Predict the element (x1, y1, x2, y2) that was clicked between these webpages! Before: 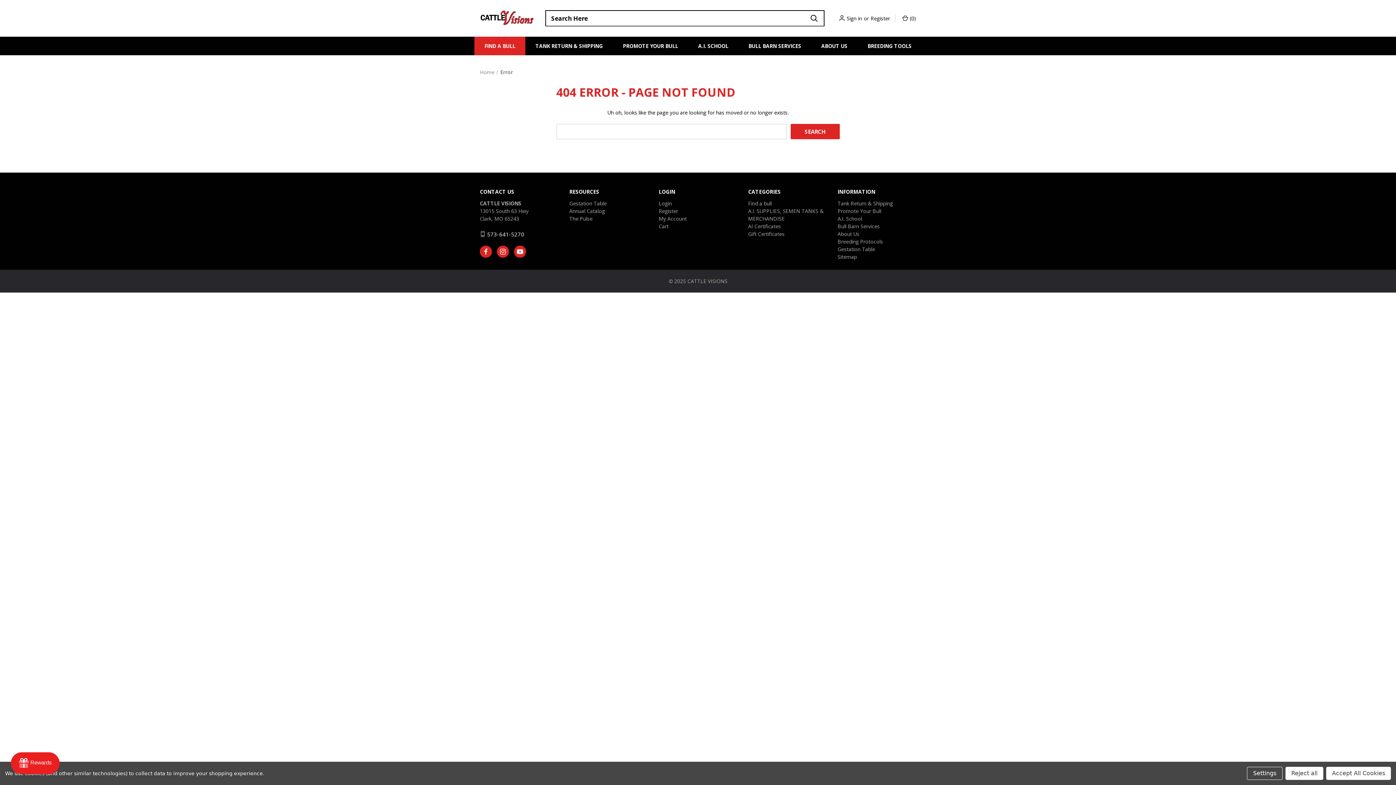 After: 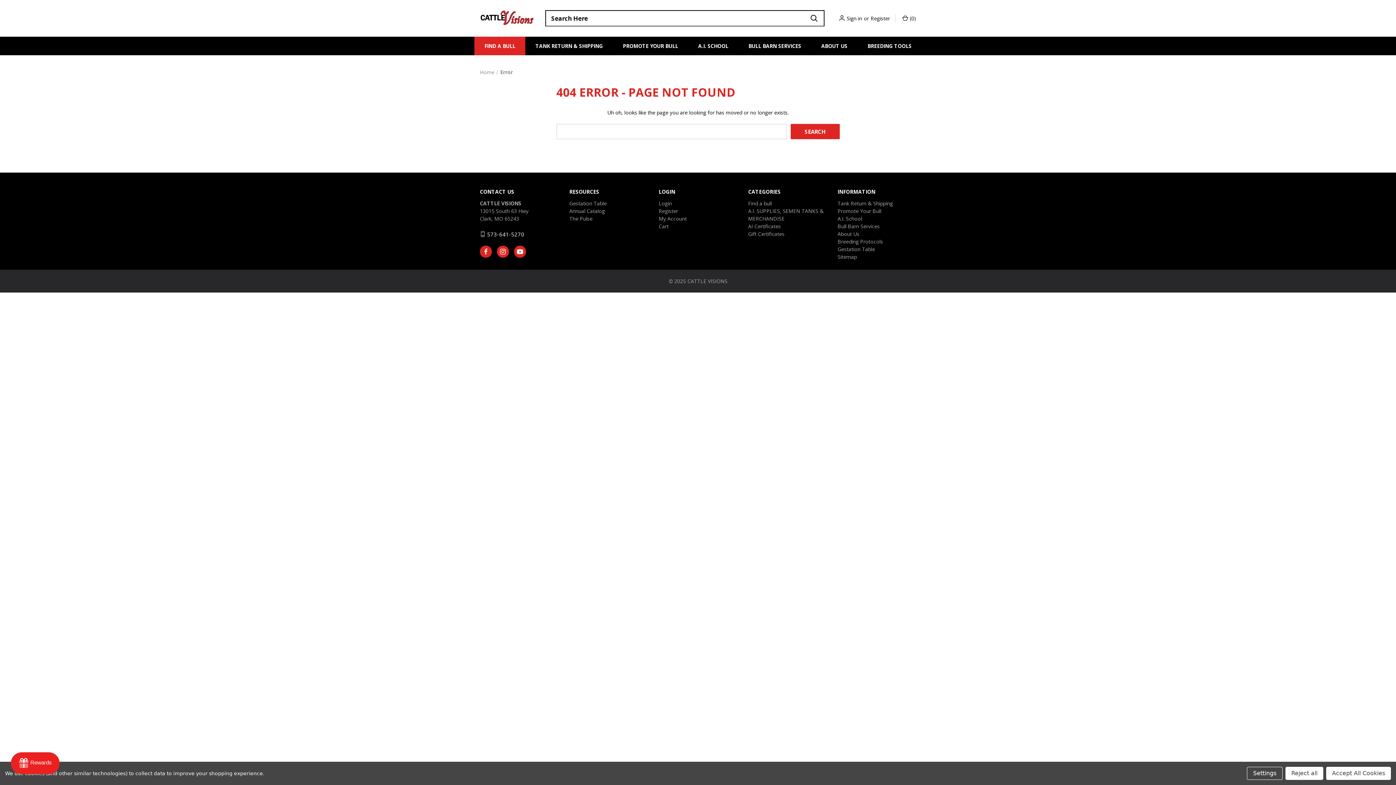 Action: bbox: (569, 207, 605, 214) label: Annual Catalog